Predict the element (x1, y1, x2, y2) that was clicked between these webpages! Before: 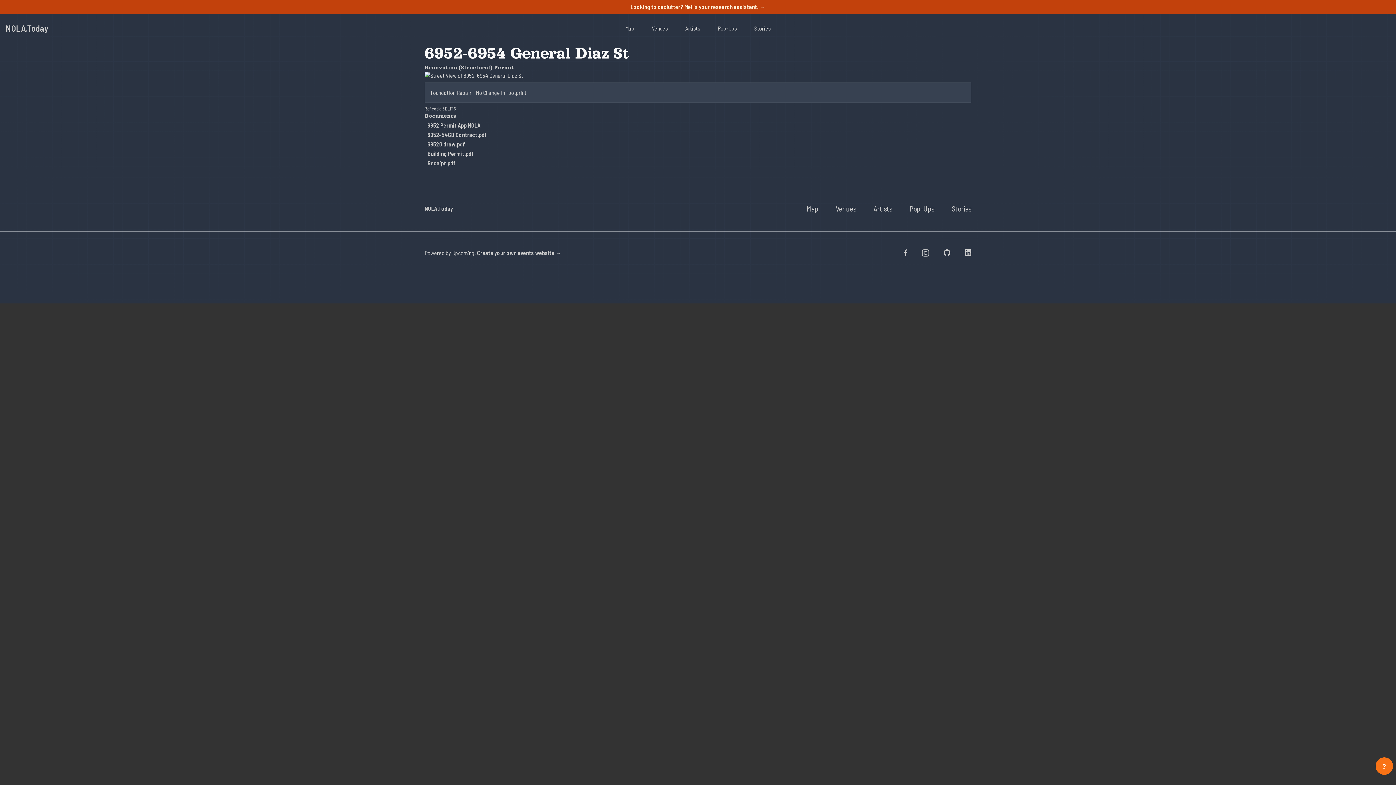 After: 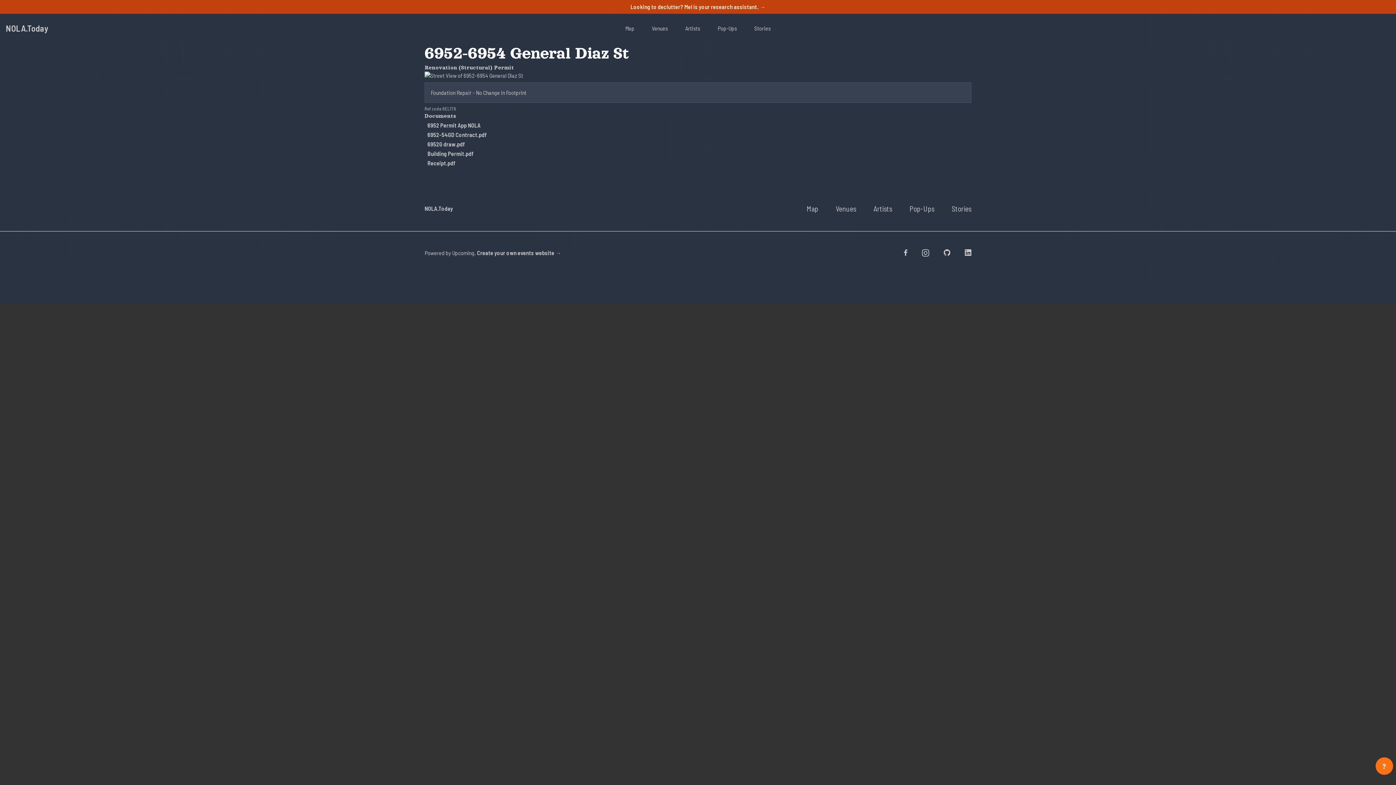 Action: bbox: (427, 150, 473, 157) label: Building Permit.pdf